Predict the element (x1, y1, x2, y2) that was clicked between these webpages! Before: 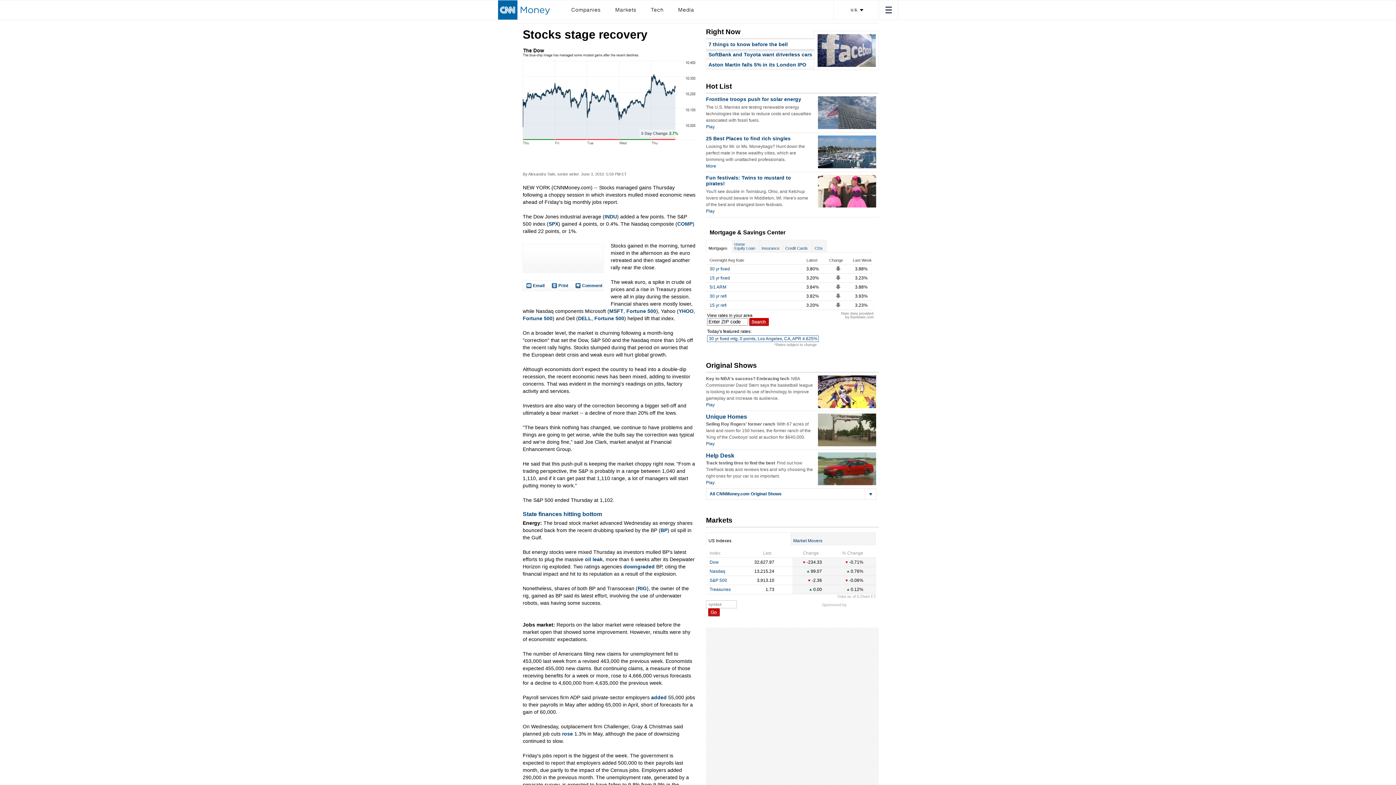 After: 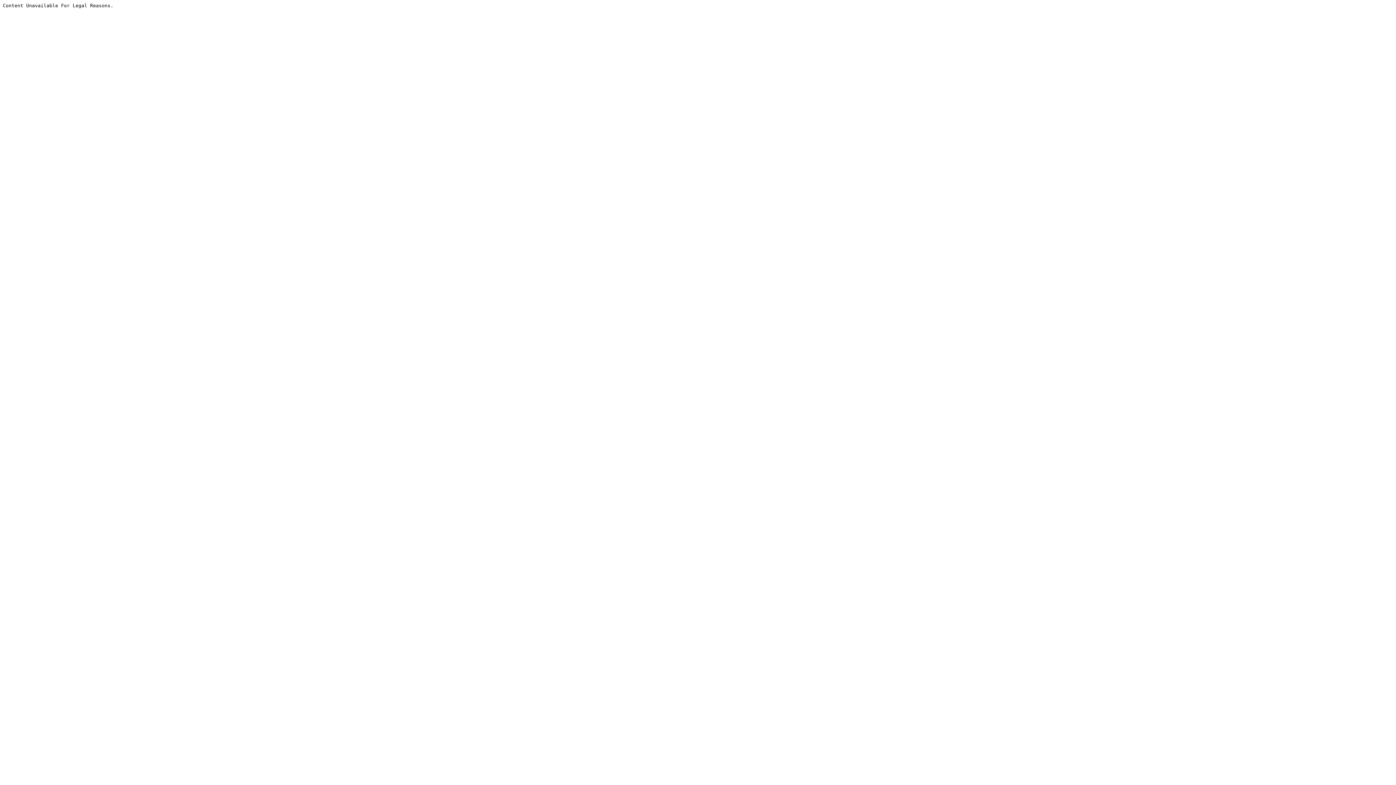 Action: label: Play bbox: (706, 401, 876, 408)